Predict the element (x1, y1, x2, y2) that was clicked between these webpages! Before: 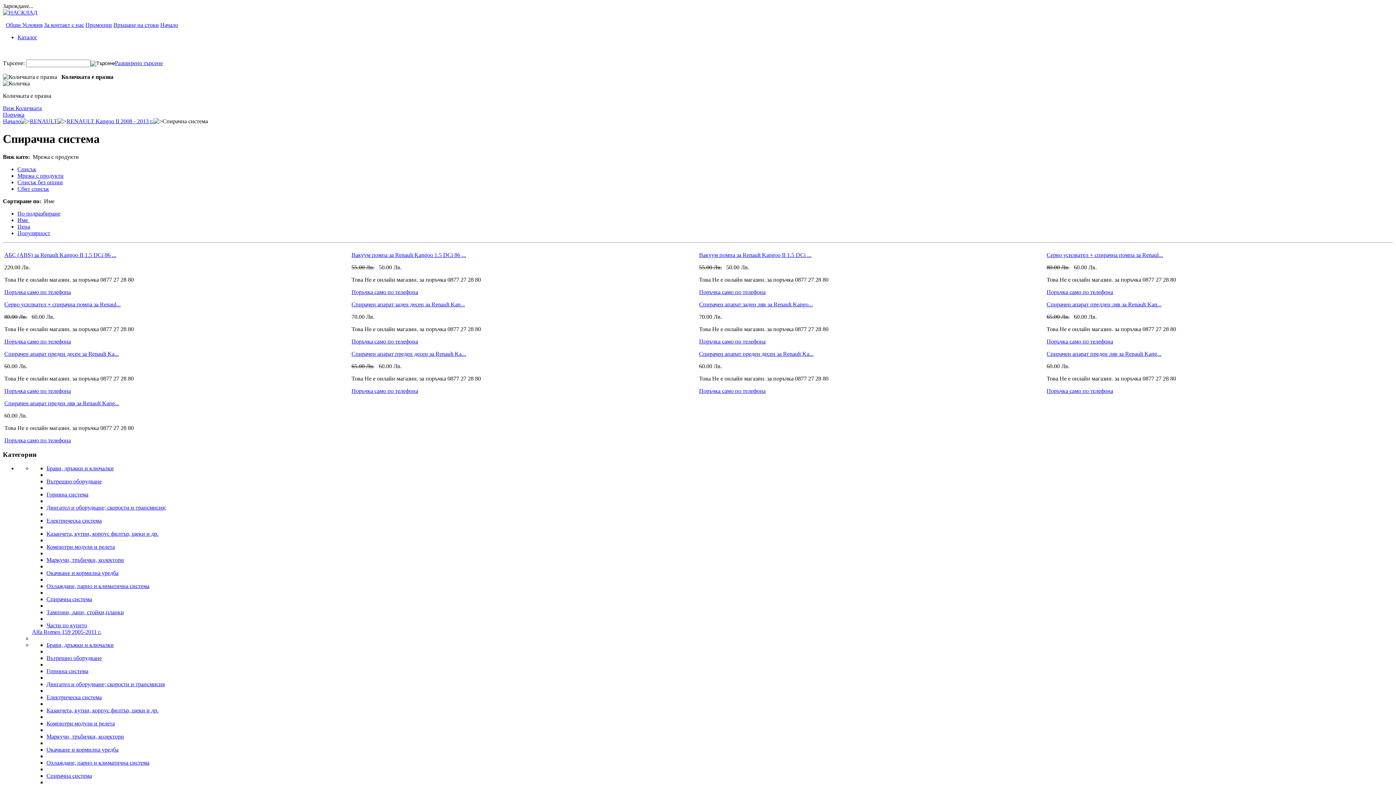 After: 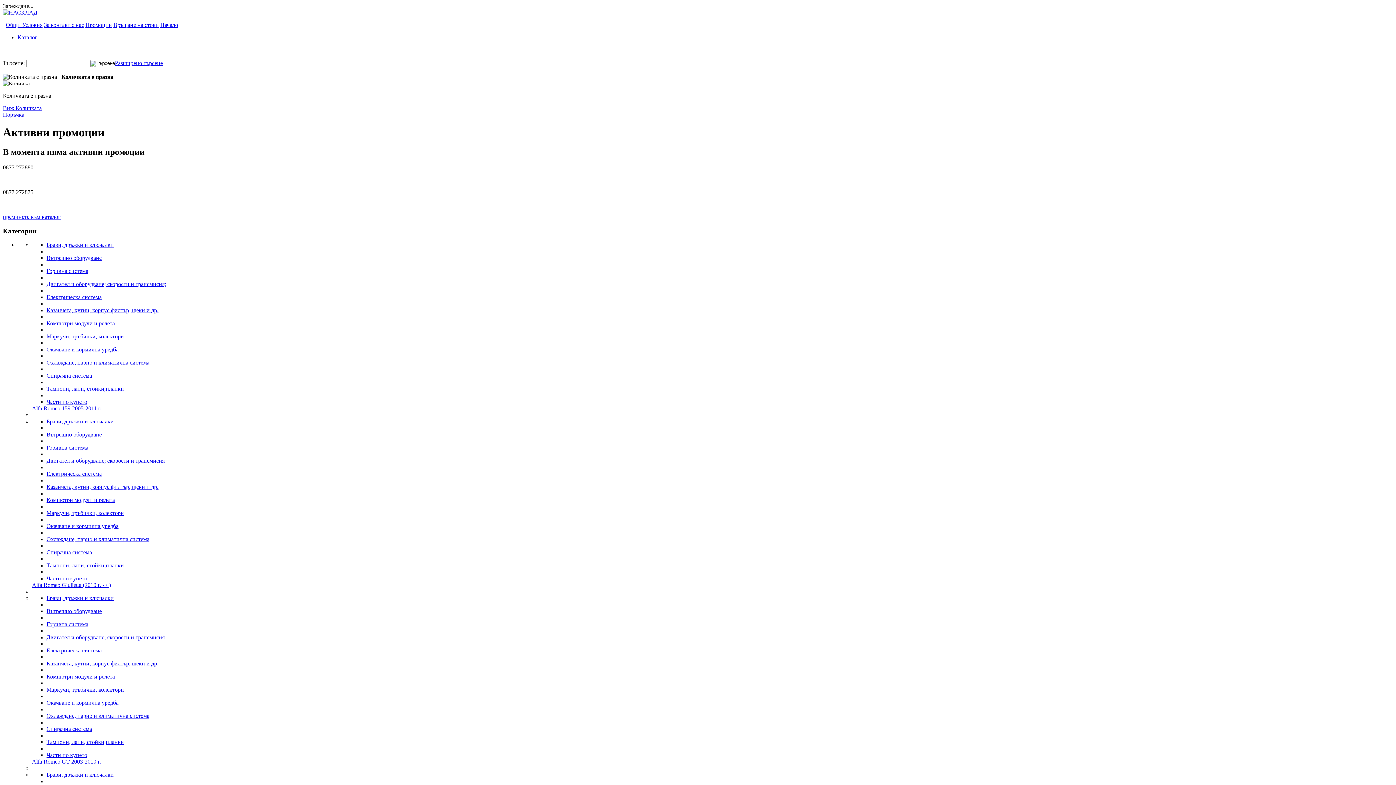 Action: bbox: (85, 21, 112, 28) label: Промоции